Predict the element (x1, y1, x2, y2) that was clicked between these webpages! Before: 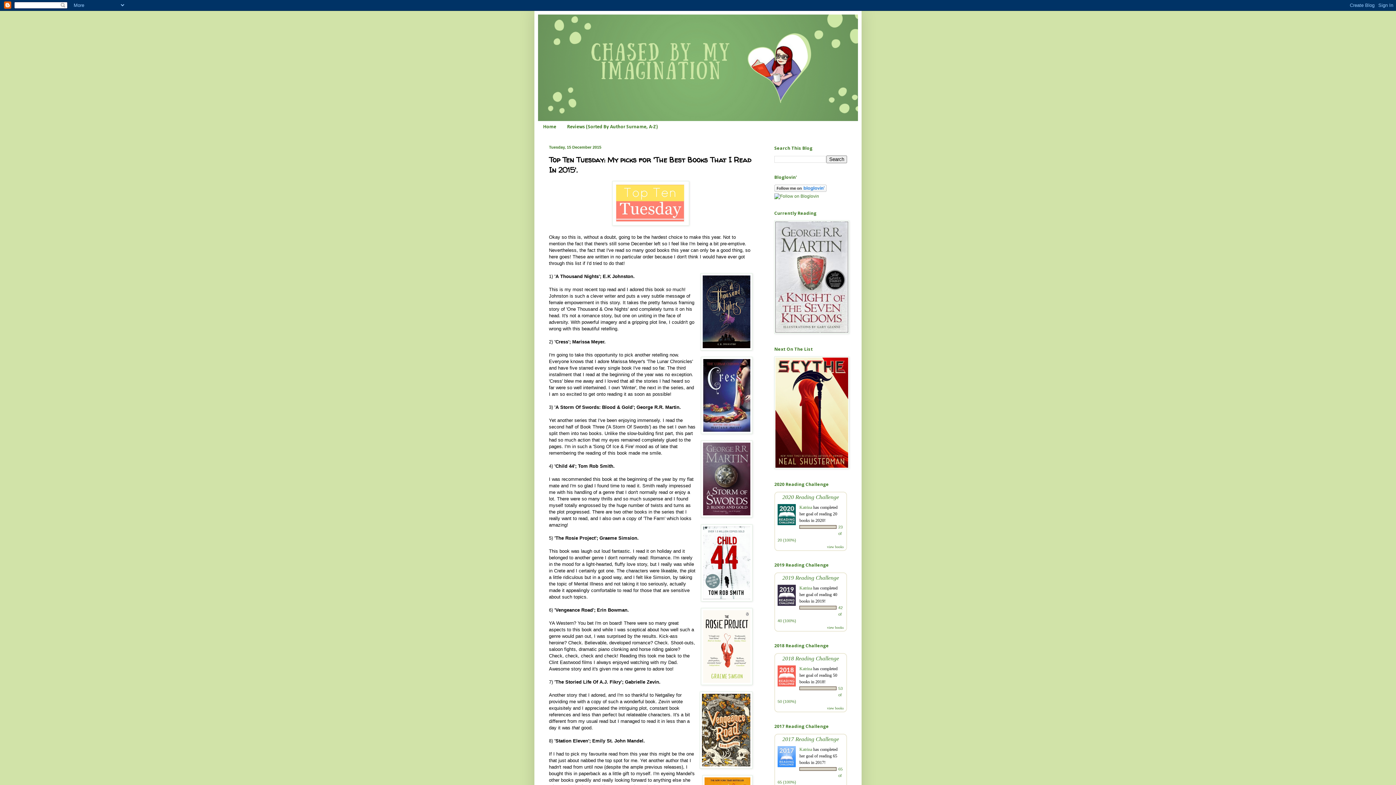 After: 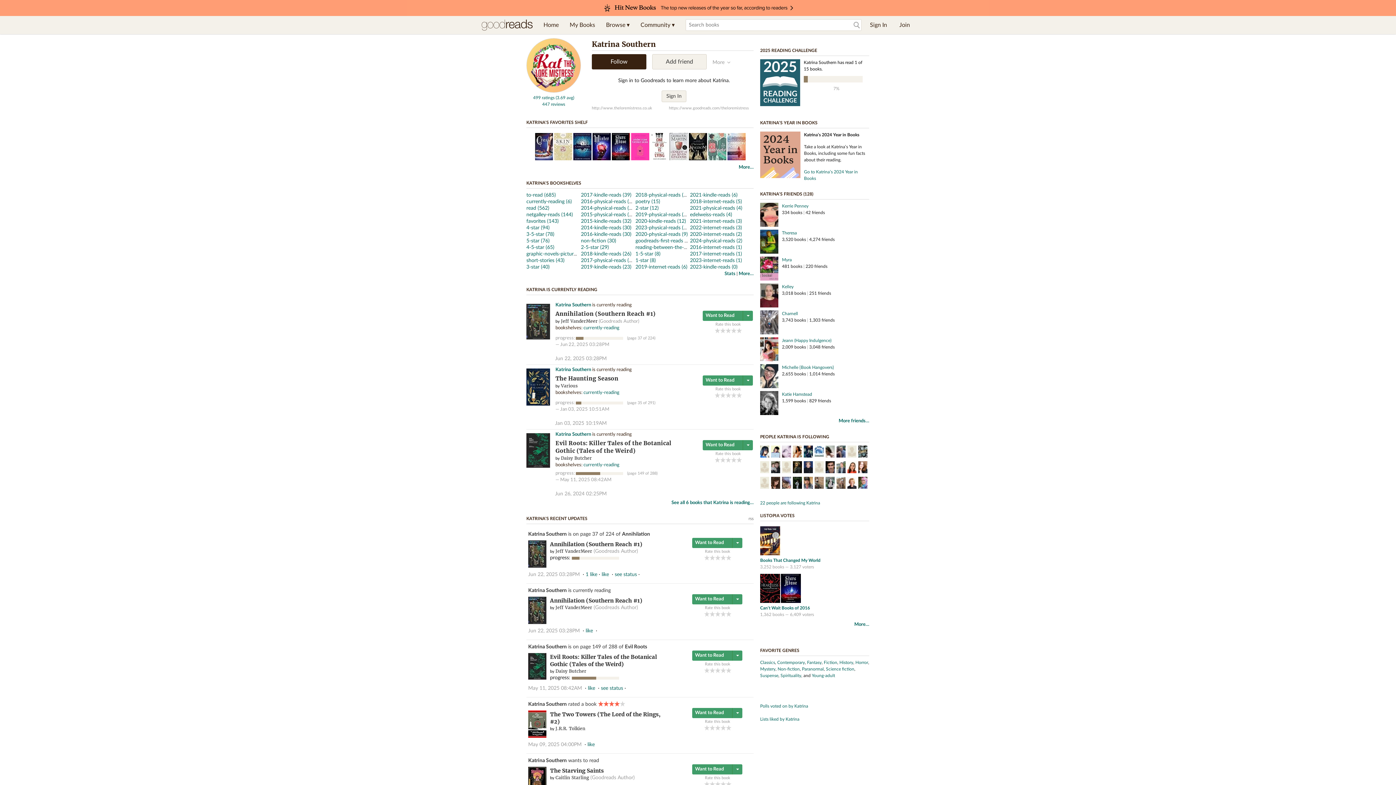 Action: label: Katrina bbox: (799, 585, 812, 590)